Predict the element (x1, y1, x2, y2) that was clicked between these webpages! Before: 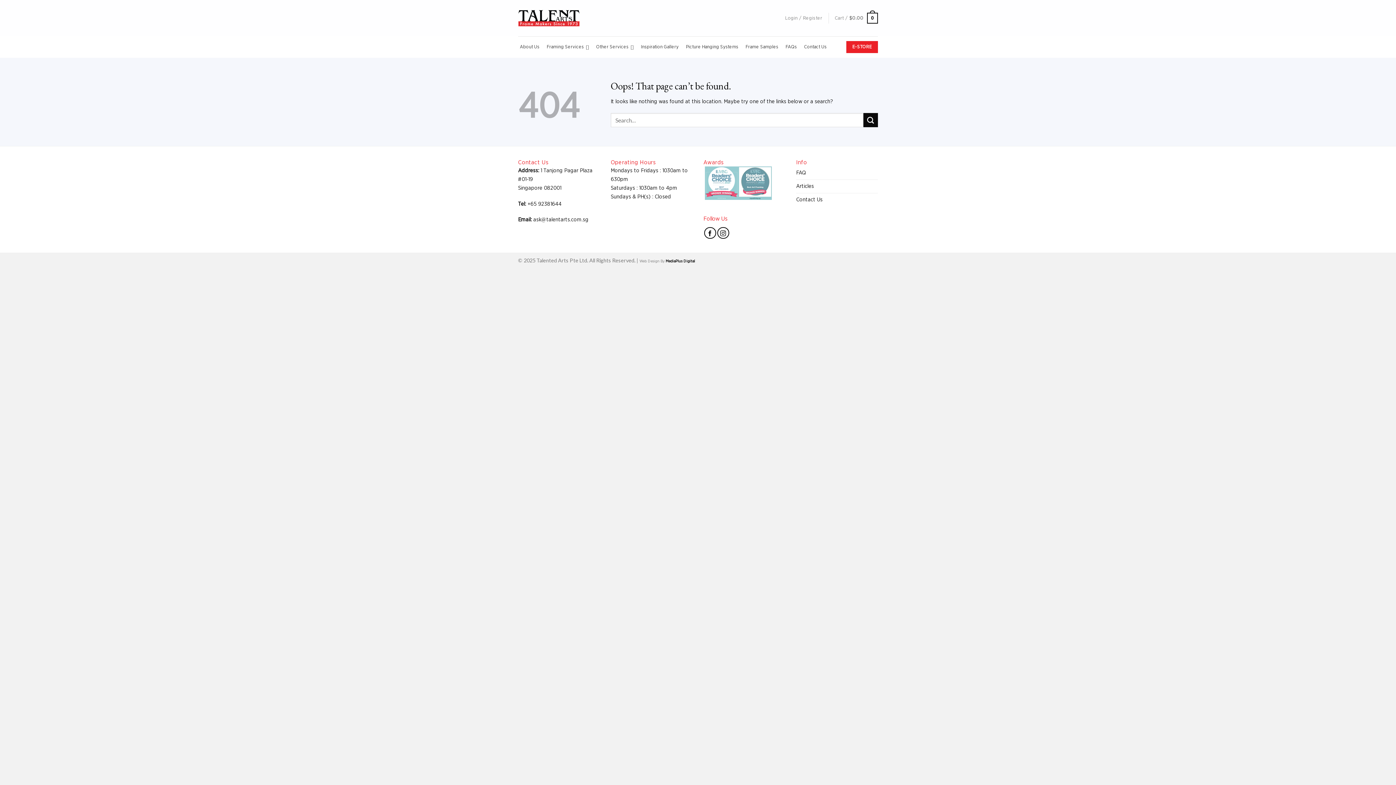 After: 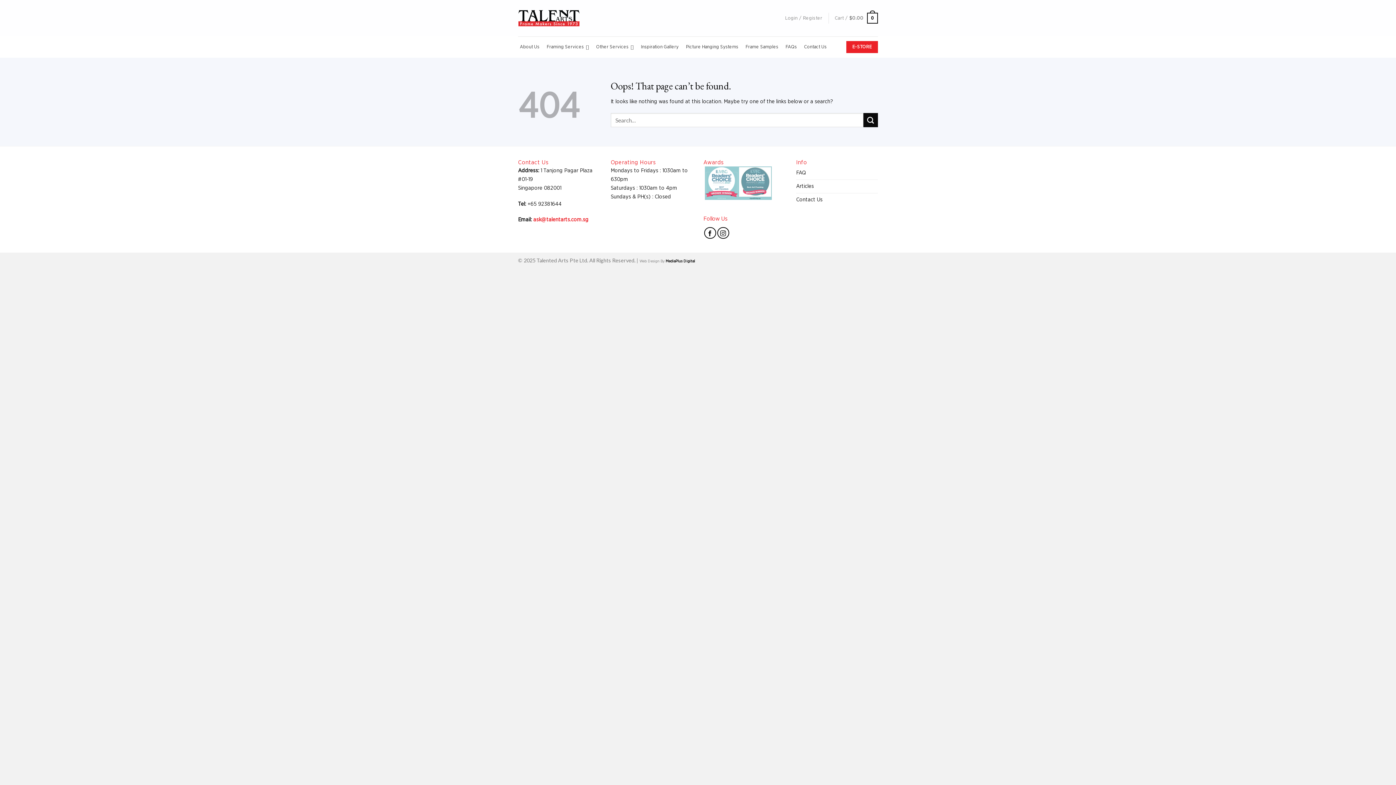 Action: label: ask@talentarts.com.sg bbox: (533, 217, 588, 222)